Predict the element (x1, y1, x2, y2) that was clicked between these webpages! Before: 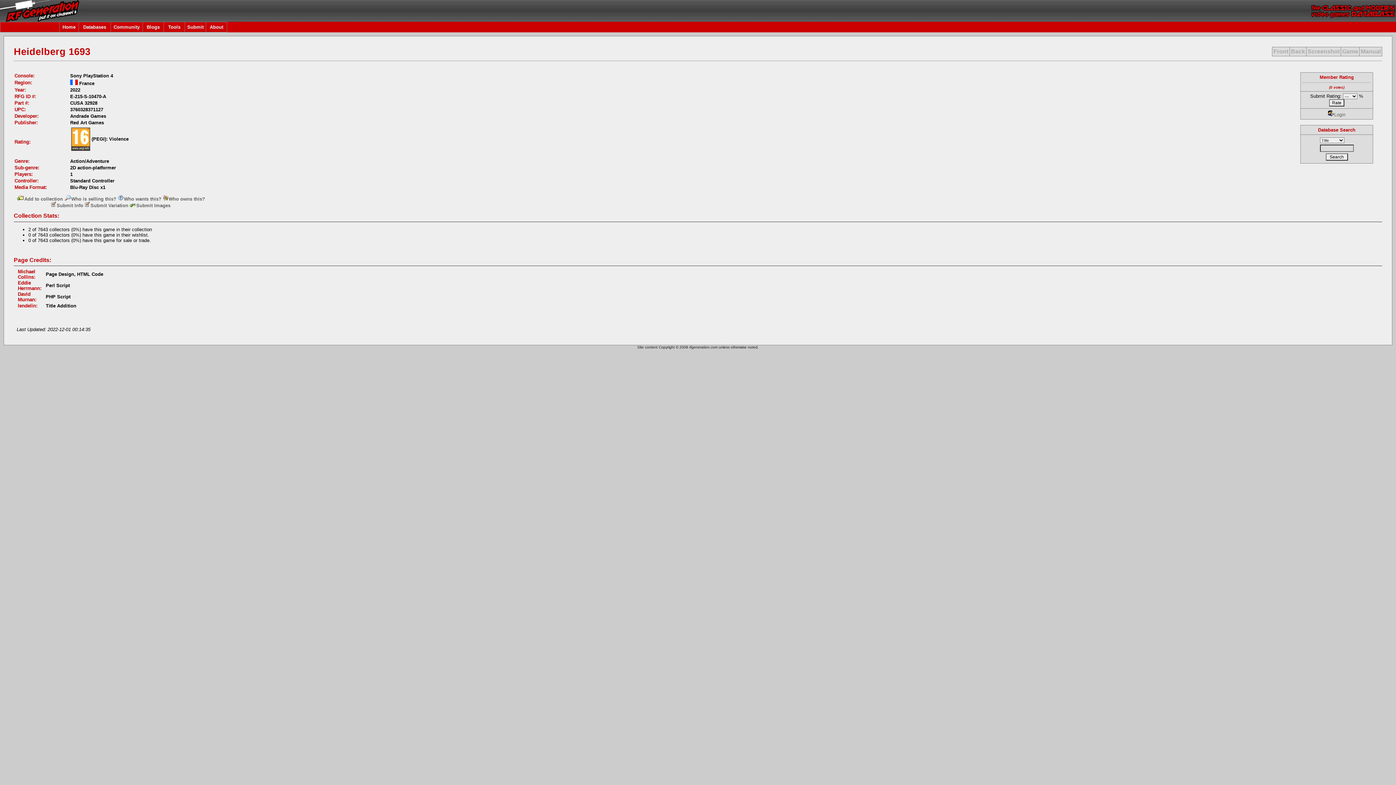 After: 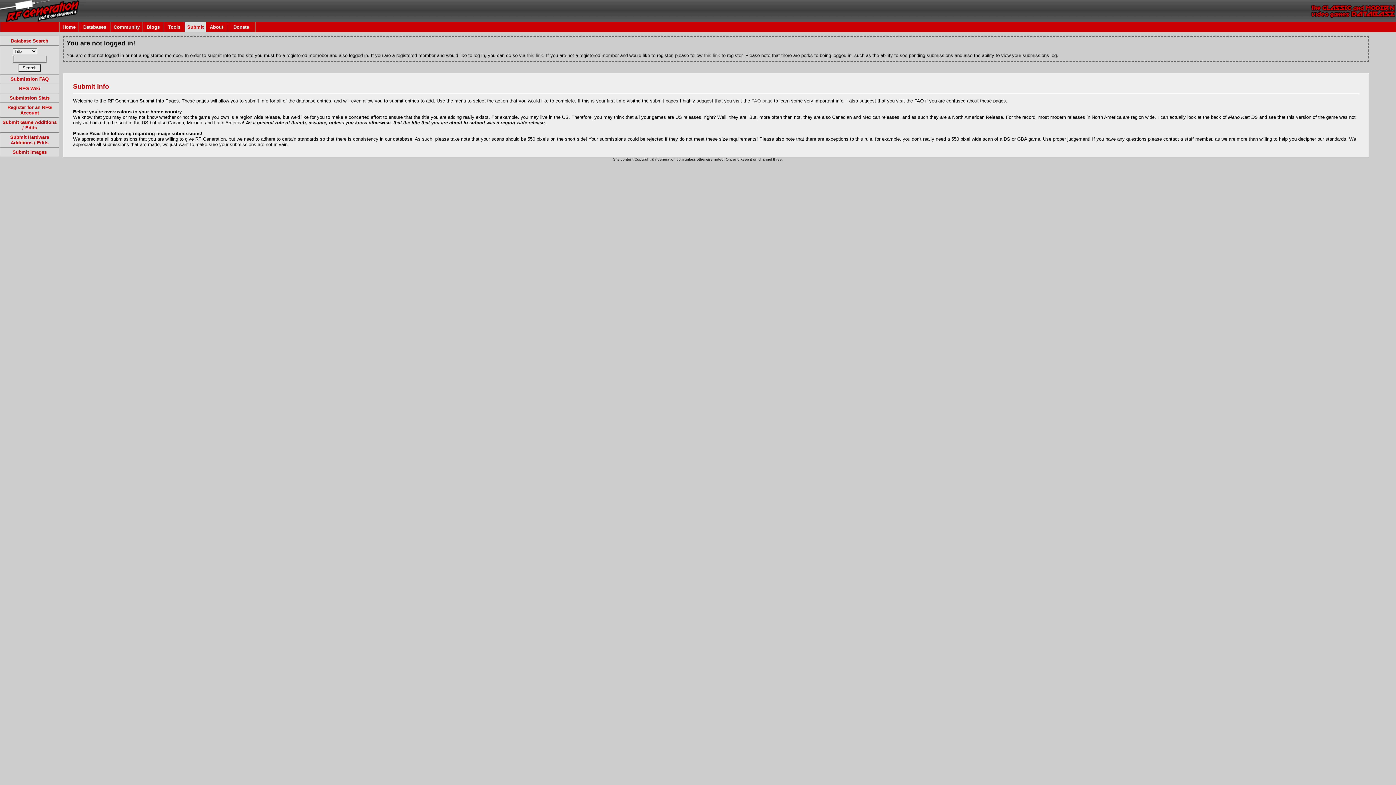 Action: label: Submit bbox: (187, 24, 203, 29)